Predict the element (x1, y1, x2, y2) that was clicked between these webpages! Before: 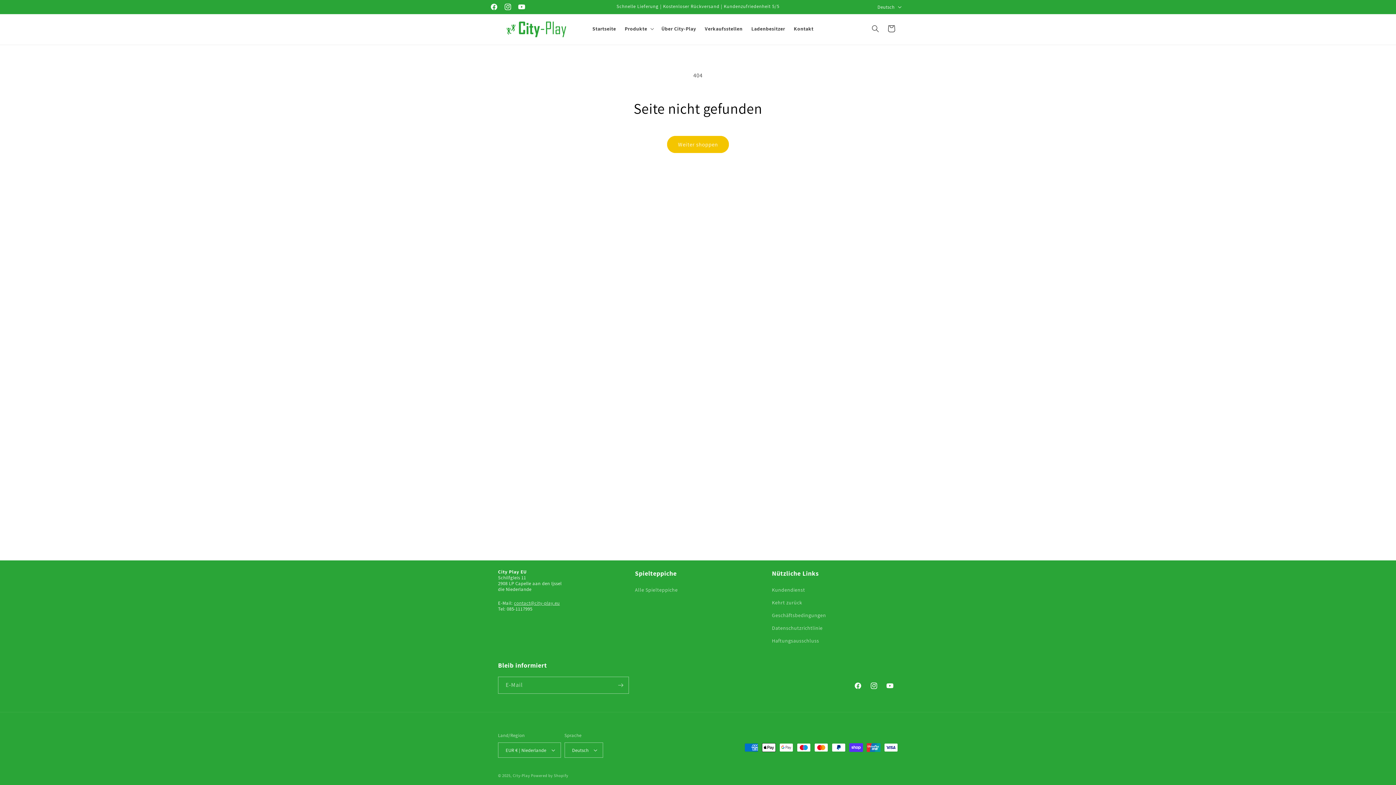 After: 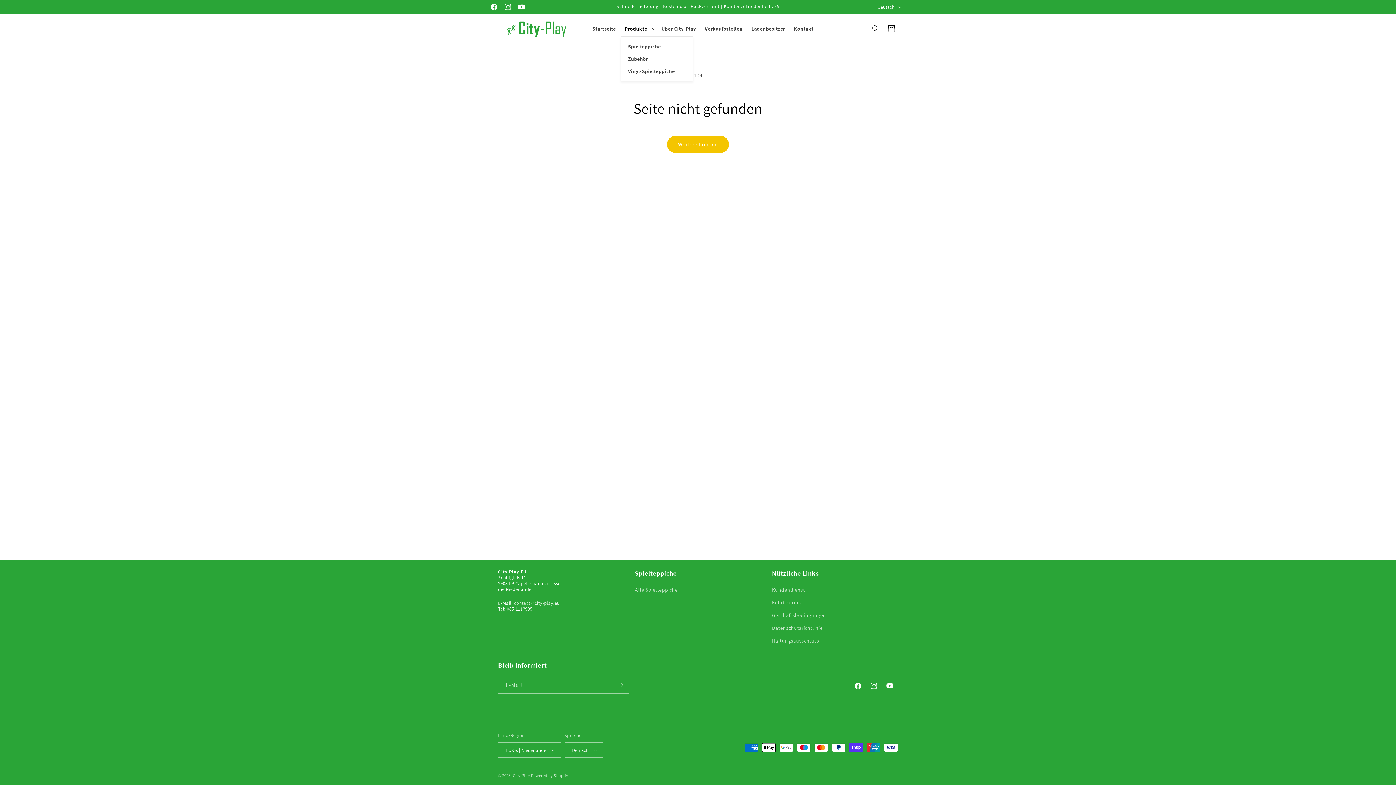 Action: label: Produkte bbox: (620, 21, 657, 36)